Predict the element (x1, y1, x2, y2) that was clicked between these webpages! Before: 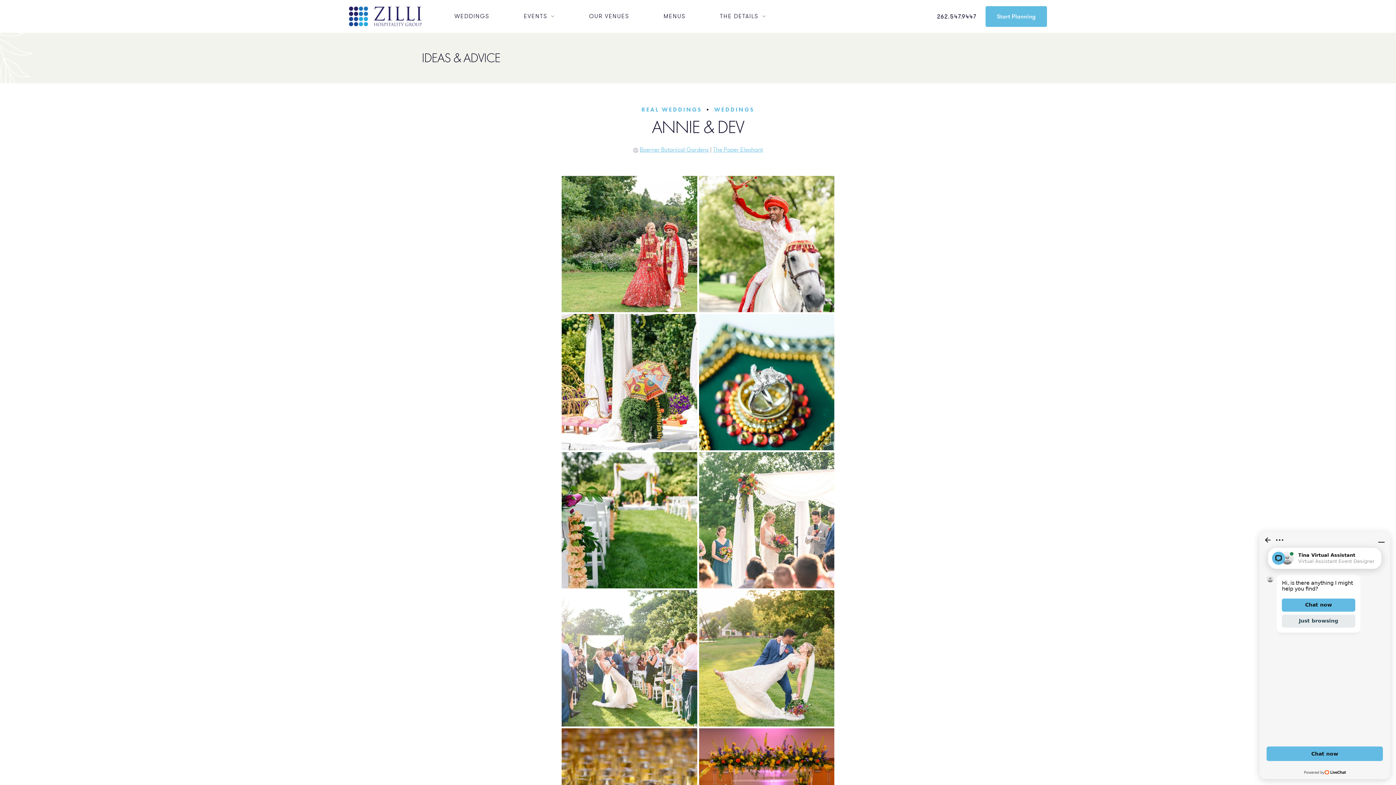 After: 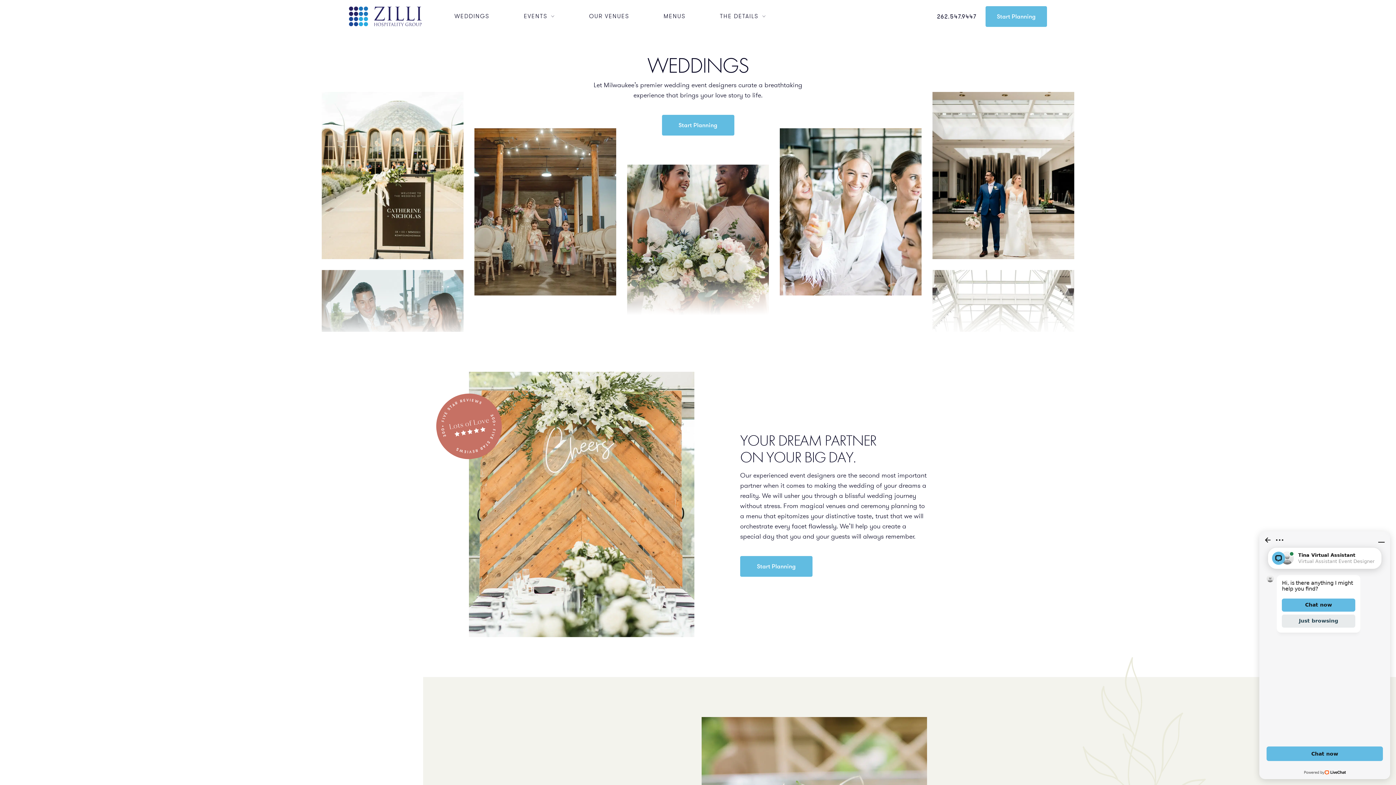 Action: bbox: (454, 0, 489, 32) label: WEDDINGS